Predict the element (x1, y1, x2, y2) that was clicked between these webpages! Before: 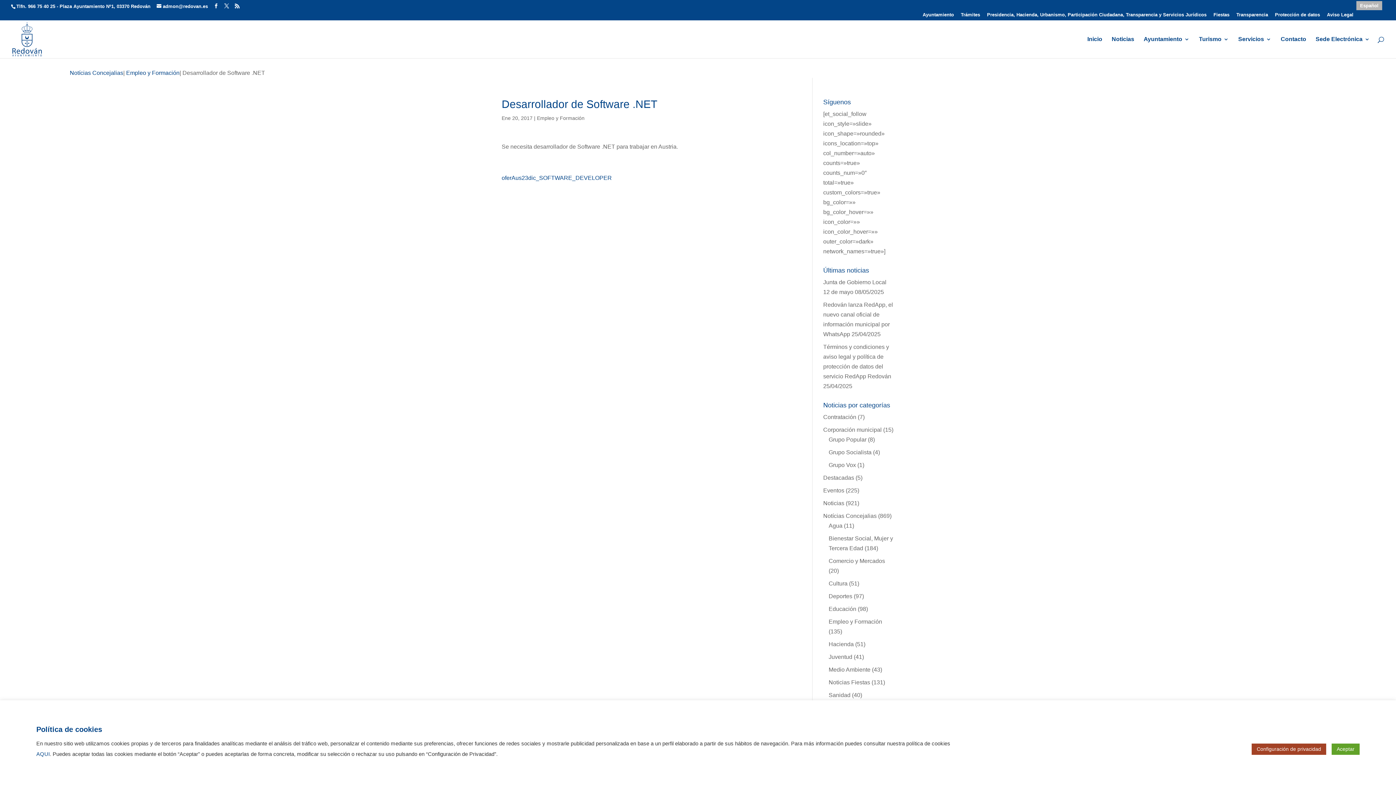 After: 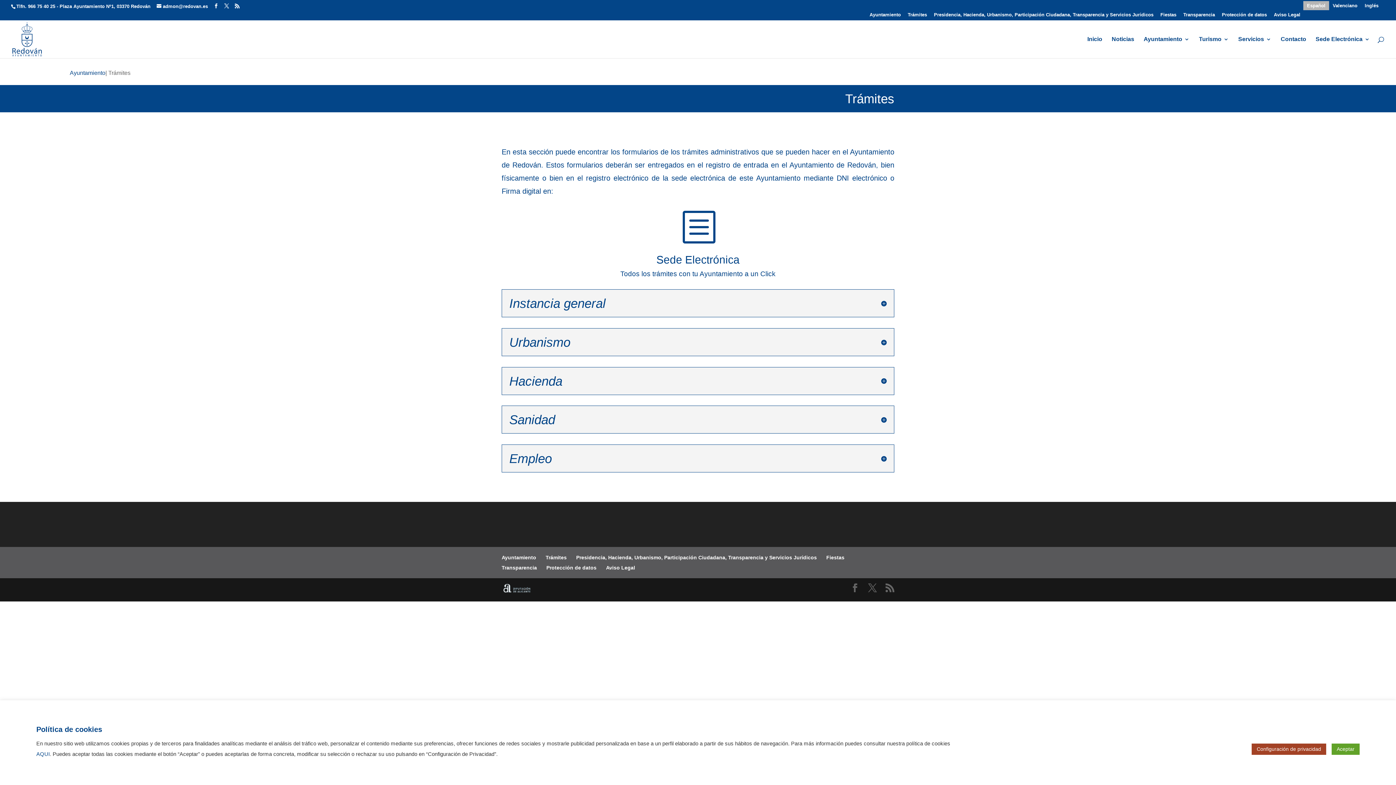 Action: bbox: (961, 12, 980, 20) label: Trámites